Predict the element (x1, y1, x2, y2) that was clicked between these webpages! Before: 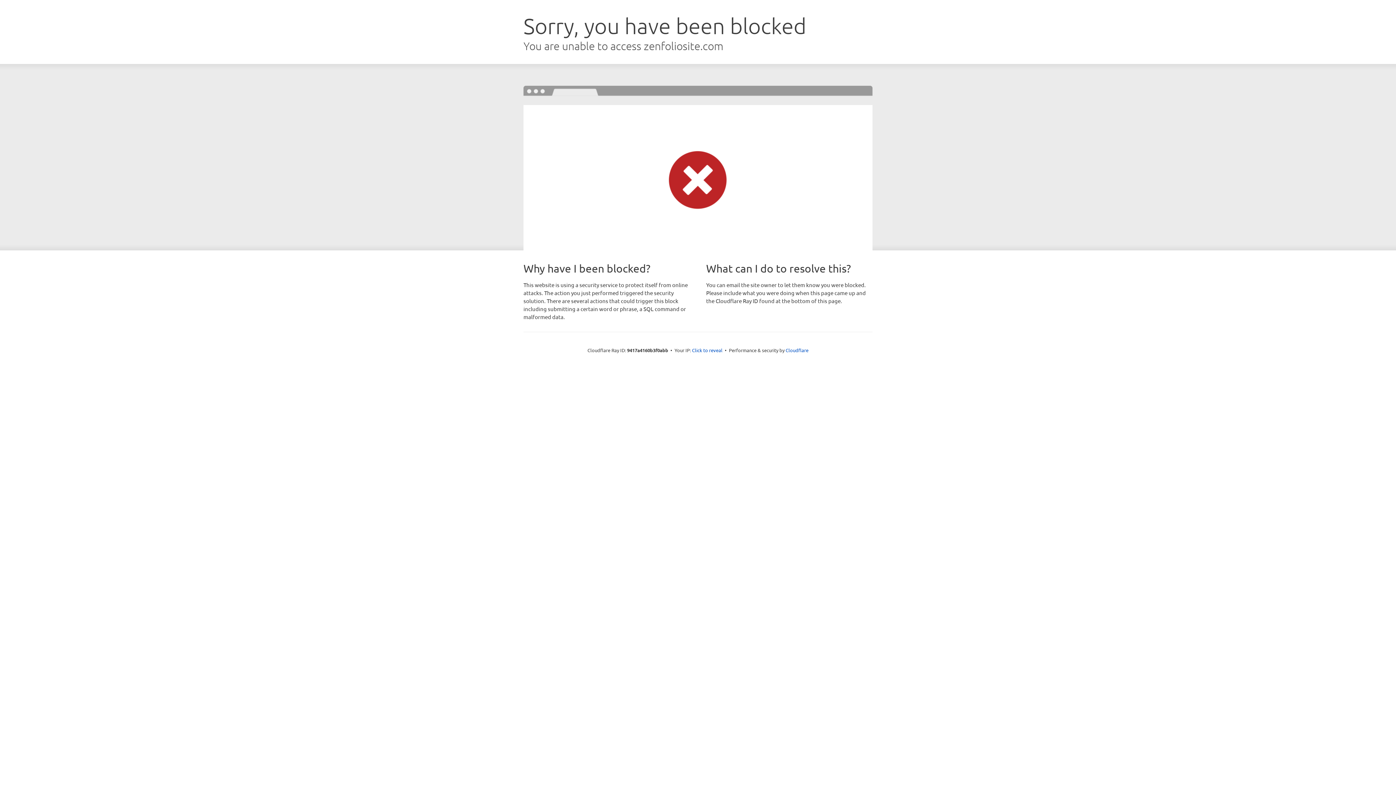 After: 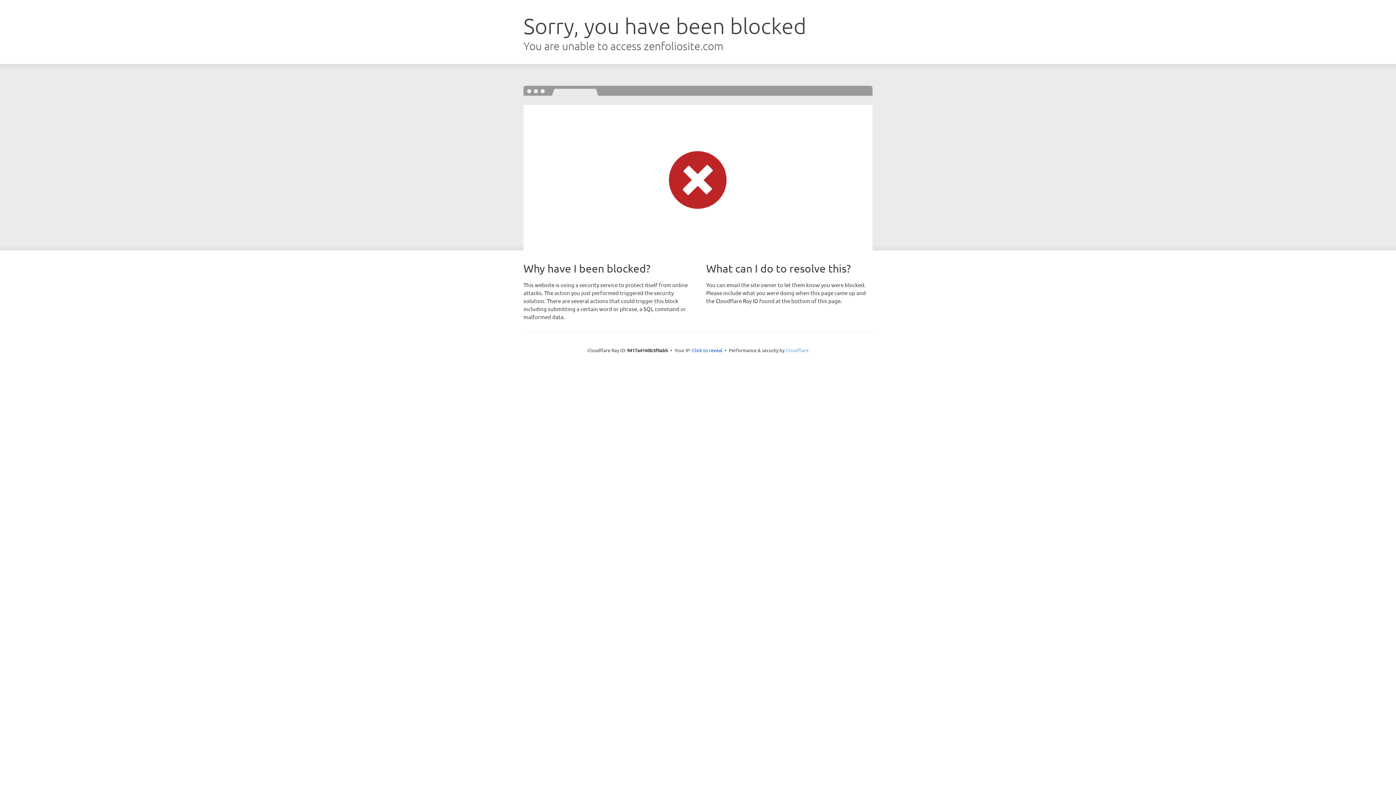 Action: label: Cloudflare bbox: (785, 347, 808, 353)